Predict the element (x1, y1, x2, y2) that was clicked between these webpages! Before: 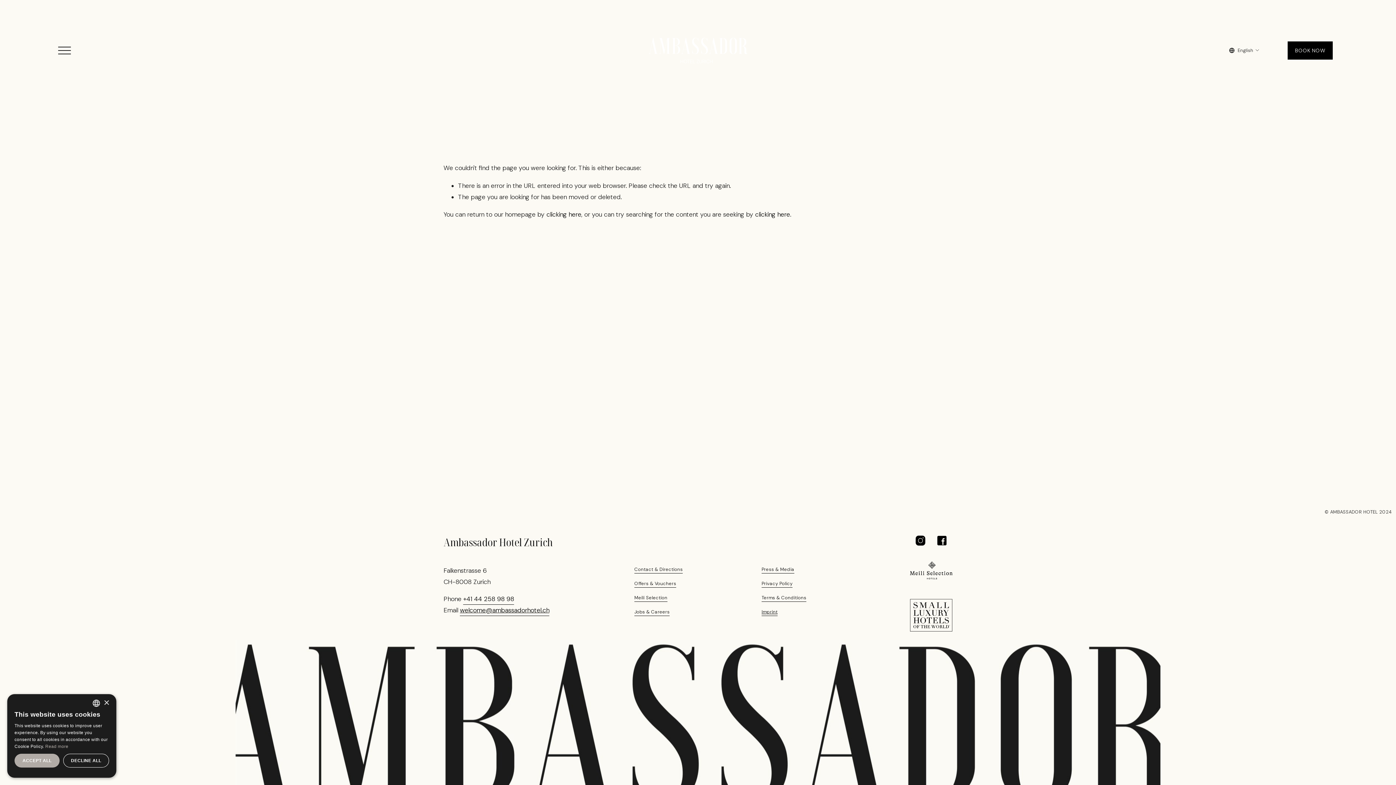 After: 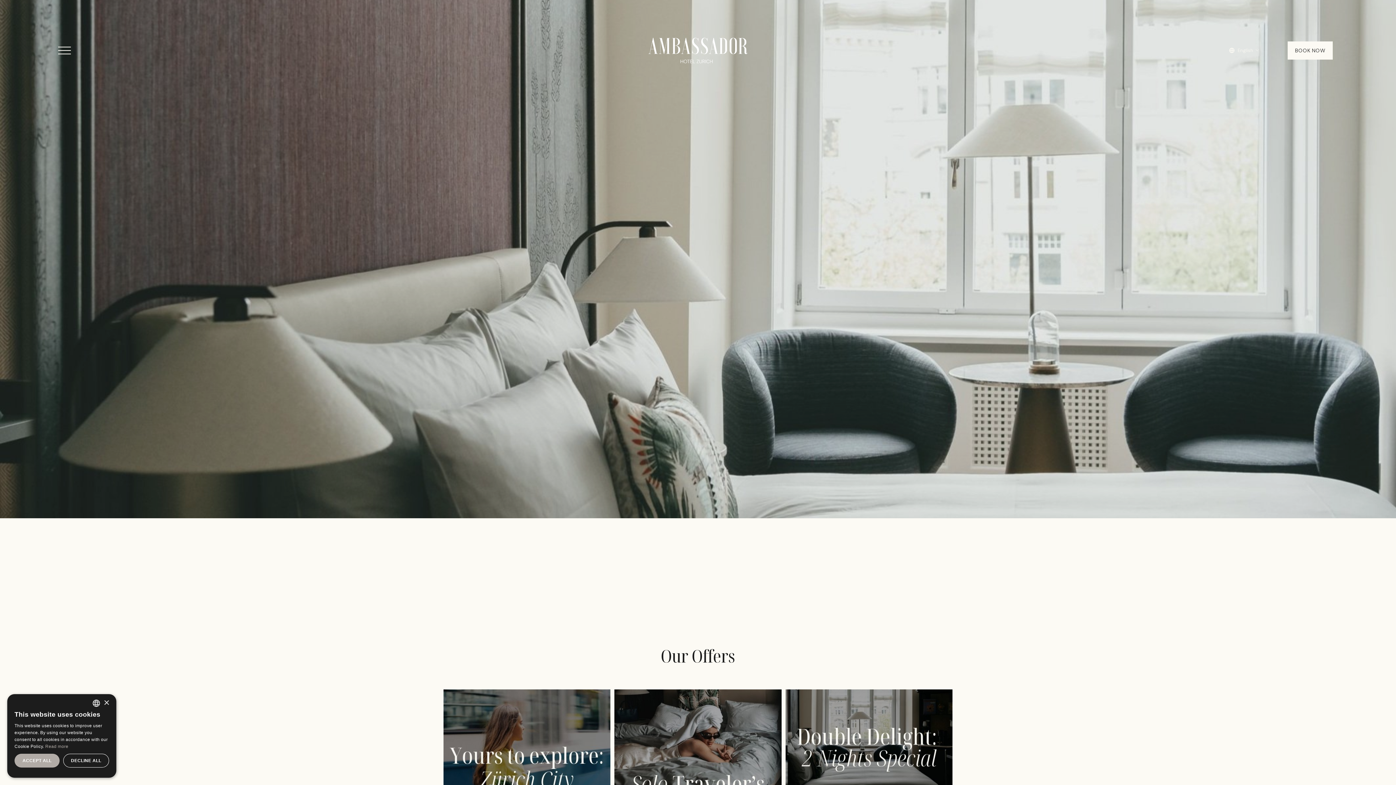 Action: label: Offers & Vouchers bbox: (634, 579, 676, 587)